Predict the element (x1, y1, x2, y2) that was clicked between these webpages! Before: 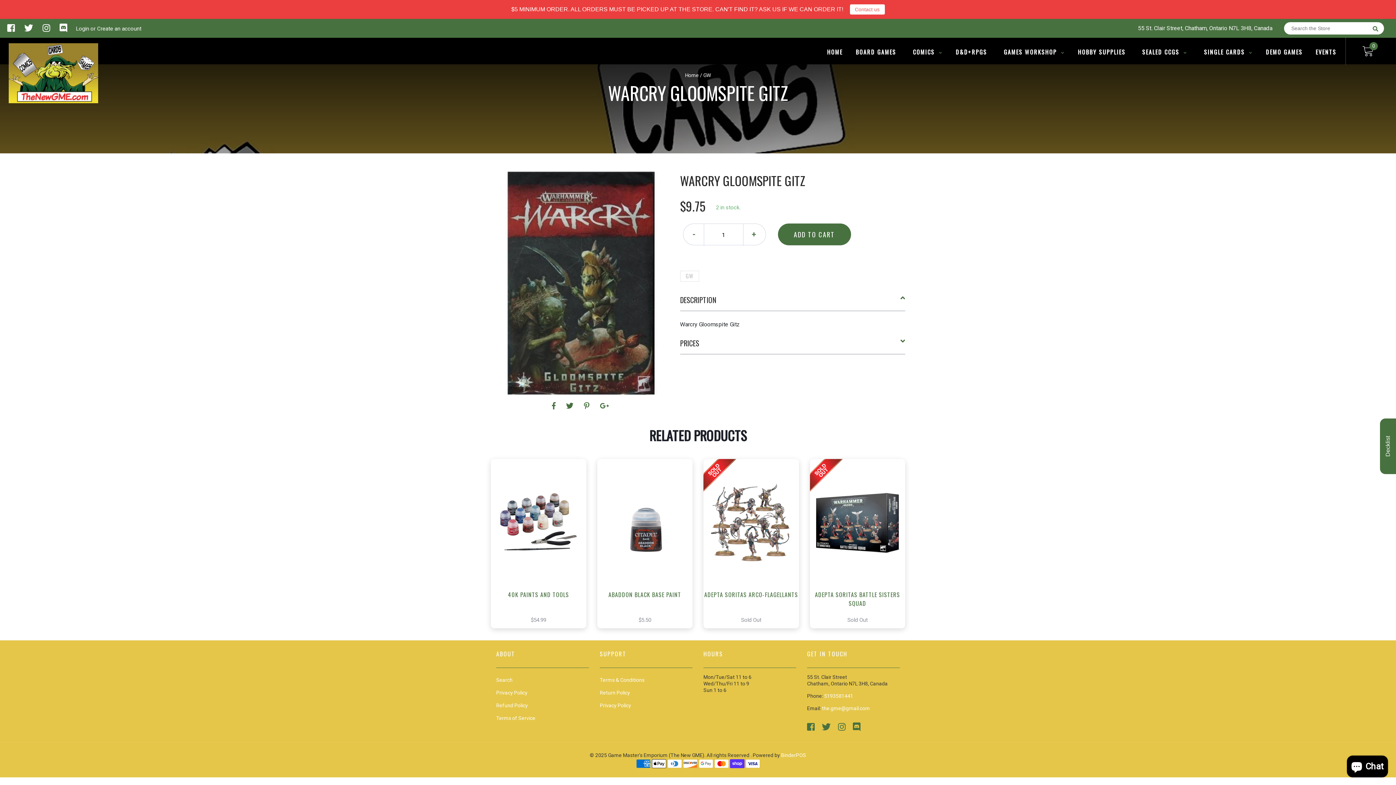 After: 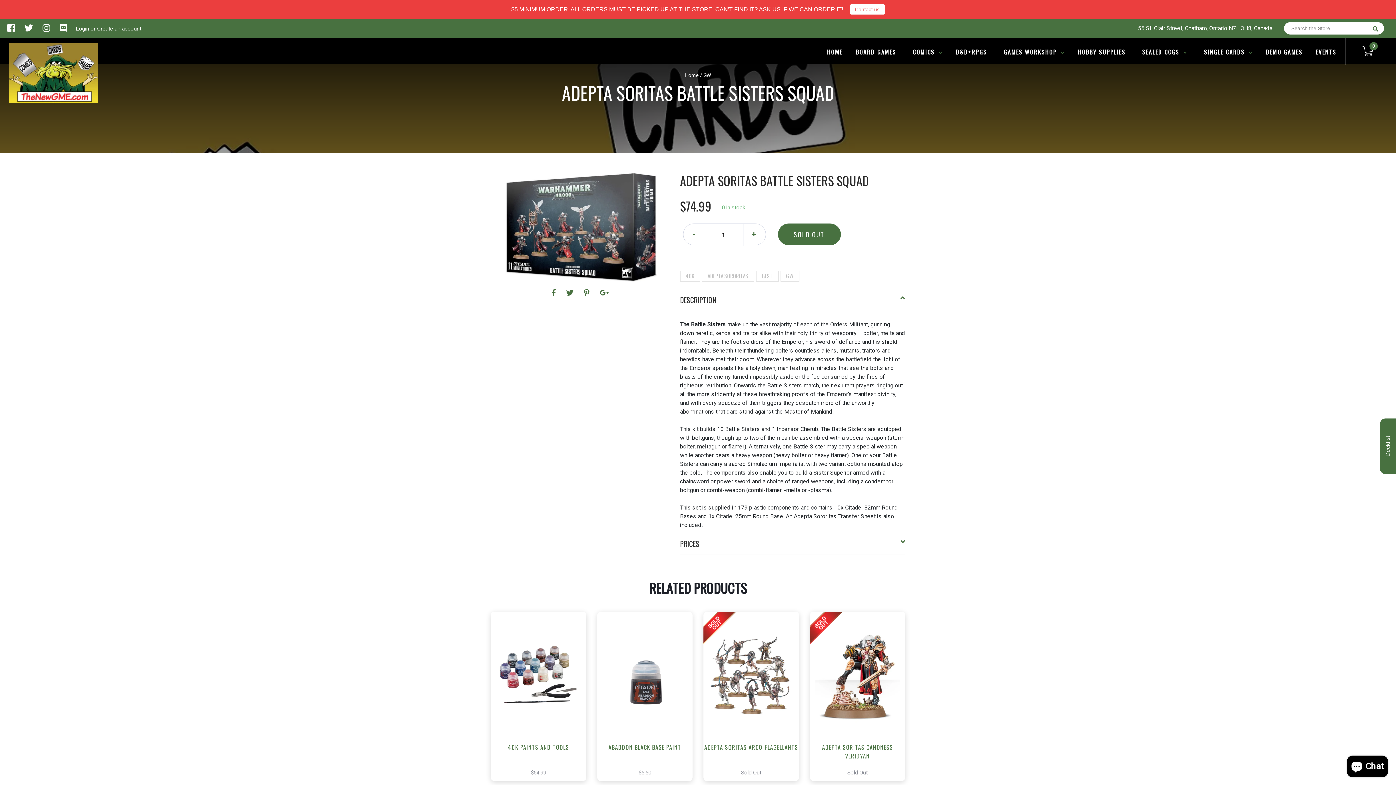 Action: bbox: (819, 534, 895, 552) label:  View this Product